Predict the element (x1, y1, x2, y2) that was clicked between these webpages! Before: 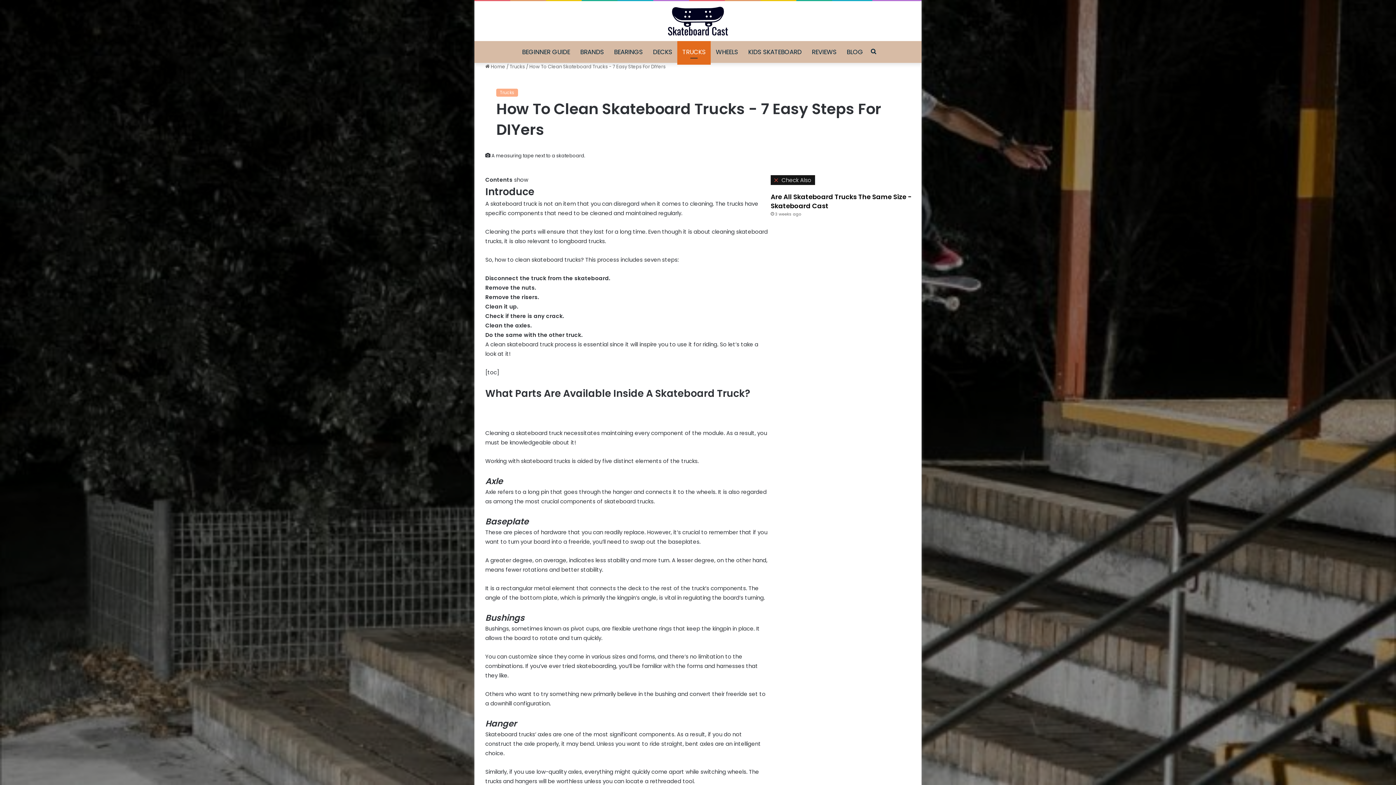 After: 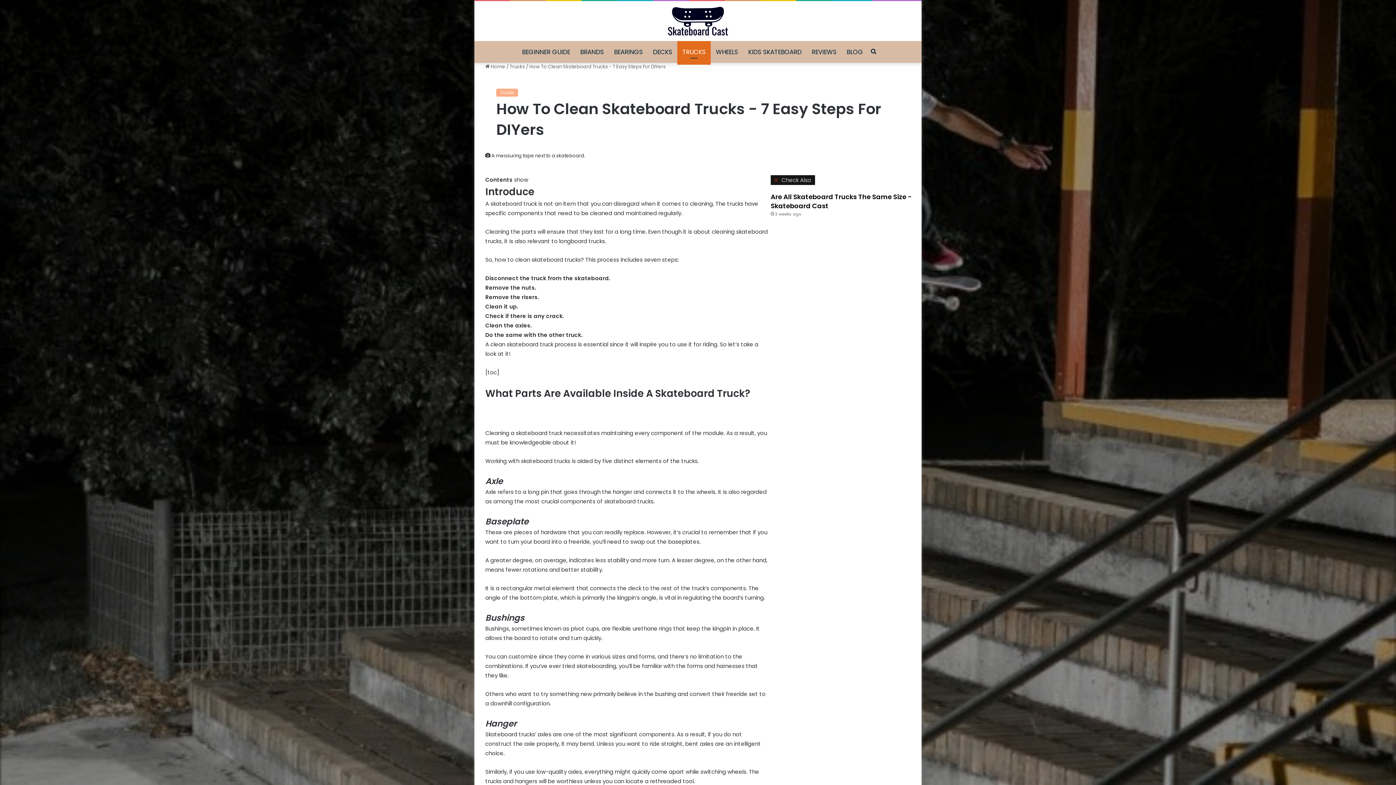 Action: bbox: (772, 176, 780, 183) label: Close